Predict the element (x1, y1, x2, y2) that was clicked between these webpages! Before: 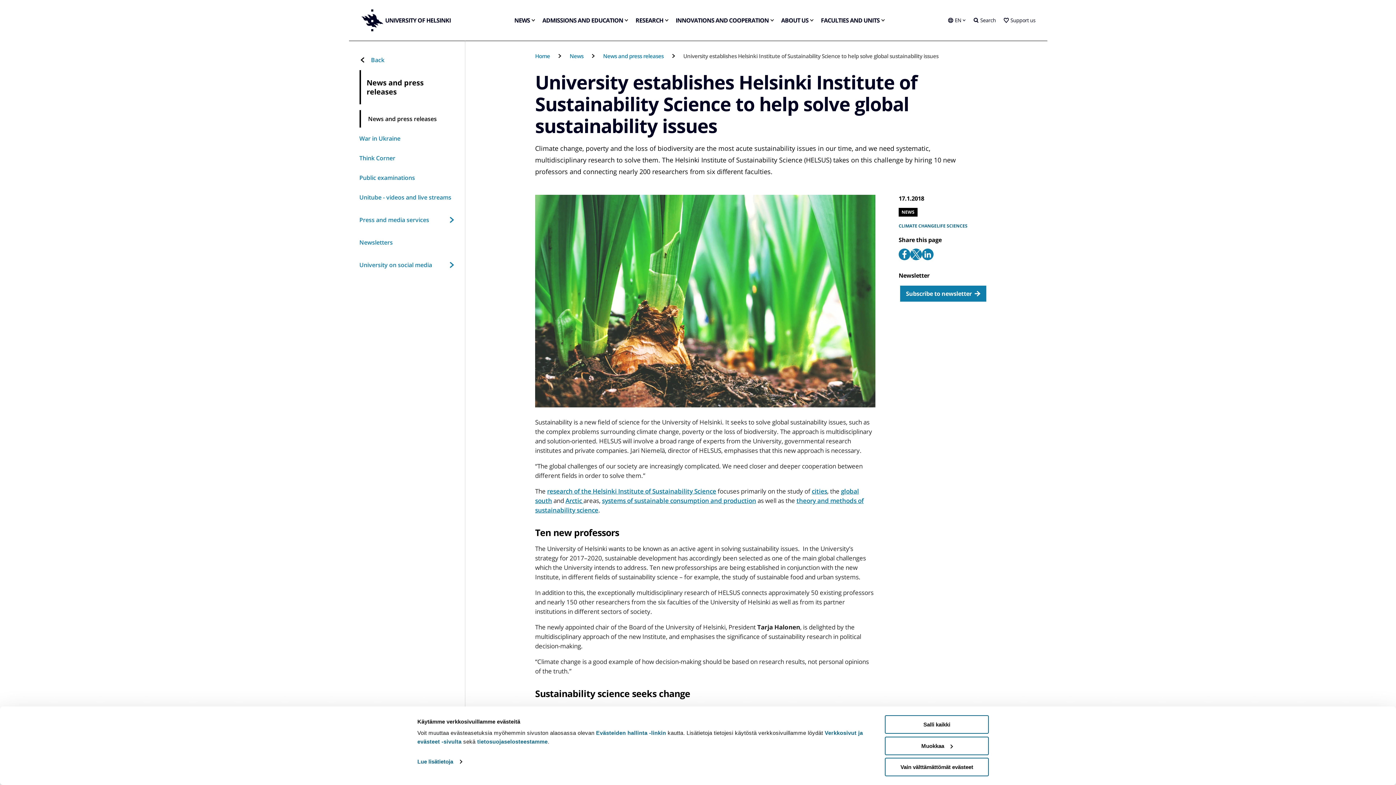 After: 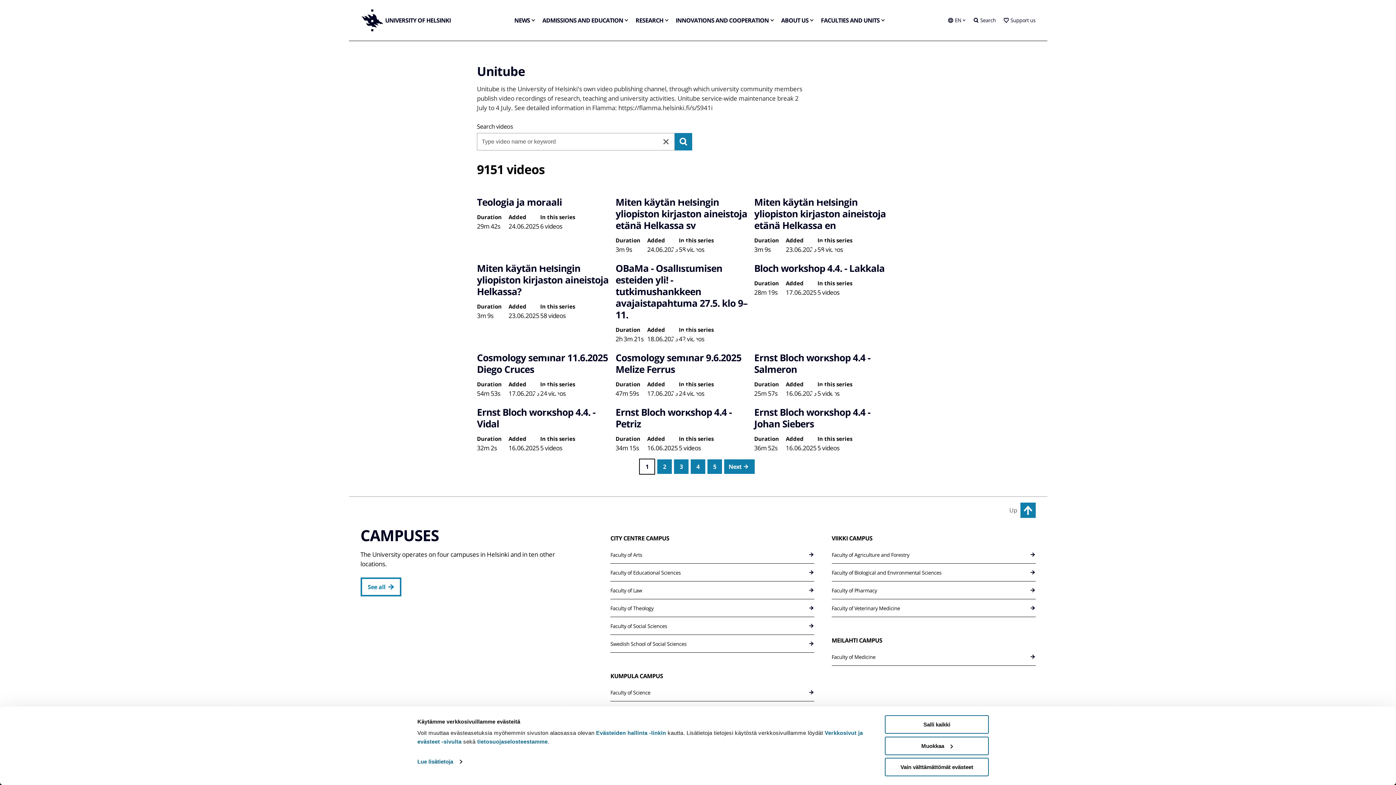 Action: label: Unitube - videos and live streams bbox: (359, 188, 454, 206)